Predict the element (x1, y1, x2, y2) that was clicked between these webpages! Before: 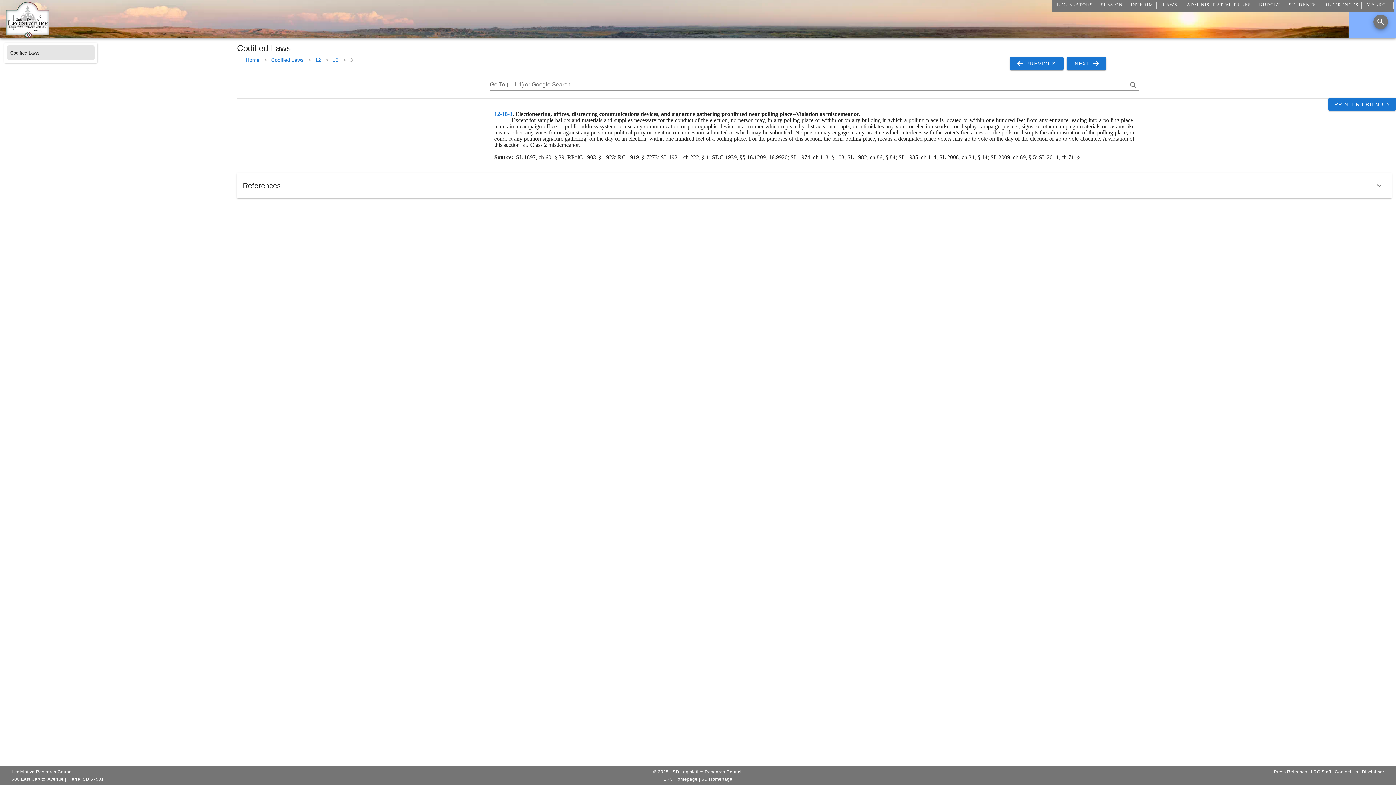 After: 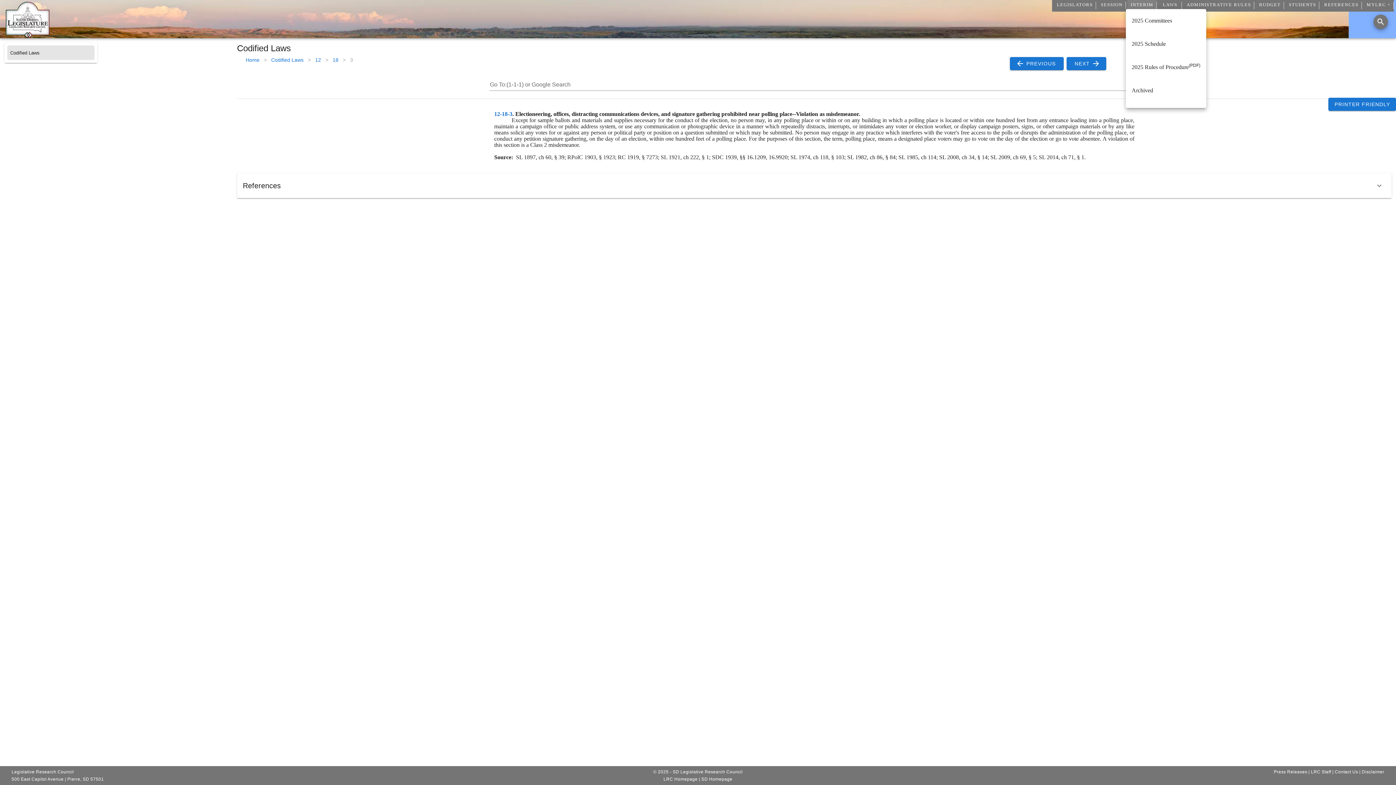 Action: label: INTERIM bbox: (1127, -1, 1156, 11)